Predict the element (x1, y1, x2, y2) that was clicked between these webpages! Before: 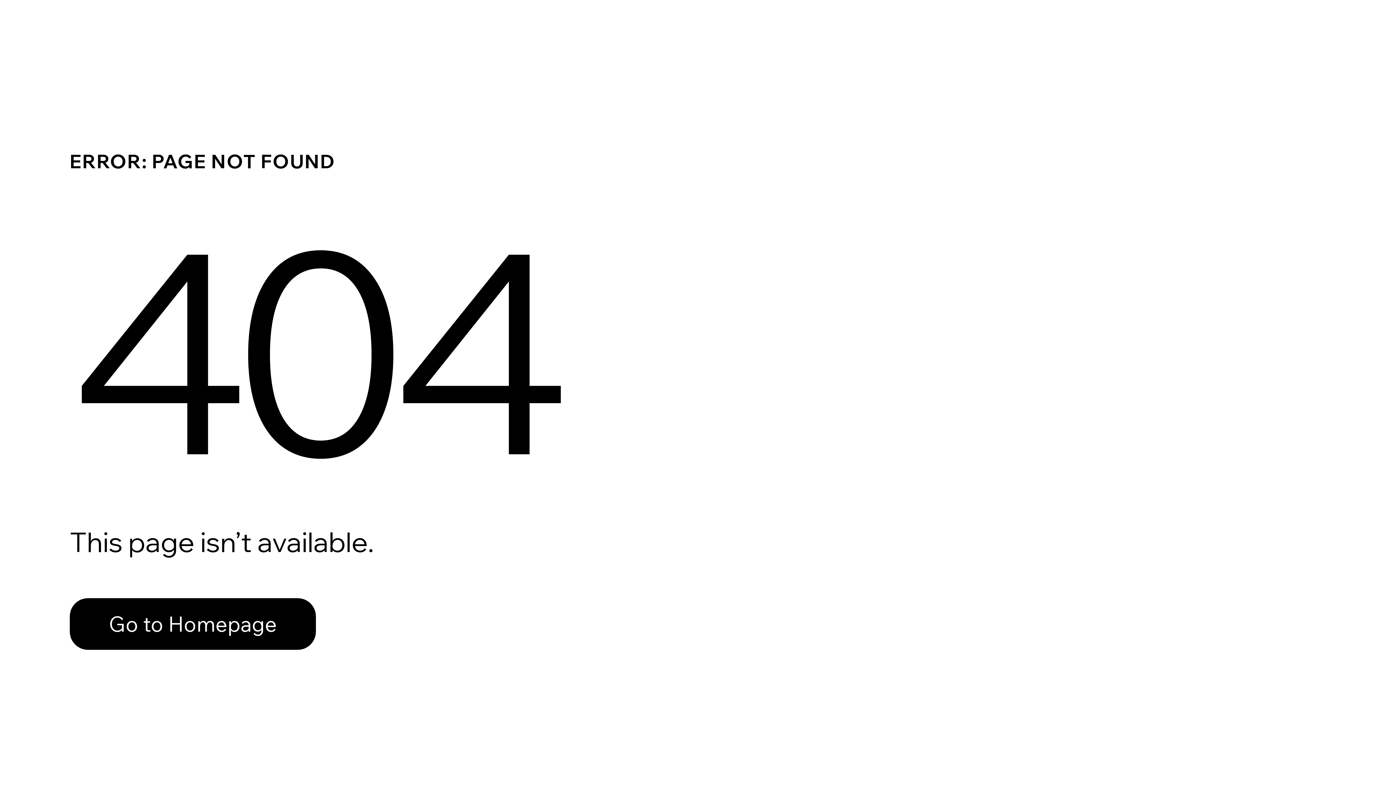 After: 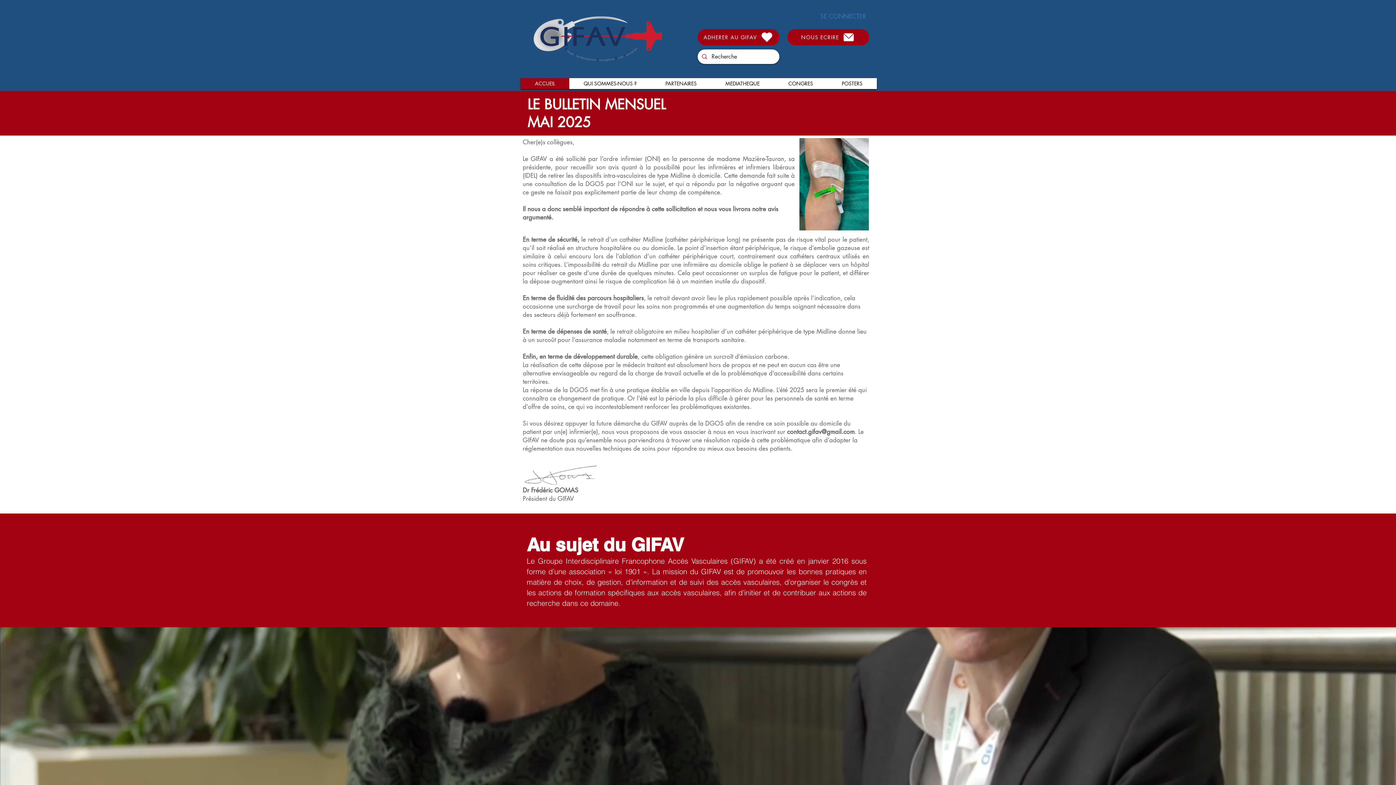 Action: label: Go to Homepage bbox: (69, 582, 768, 659)